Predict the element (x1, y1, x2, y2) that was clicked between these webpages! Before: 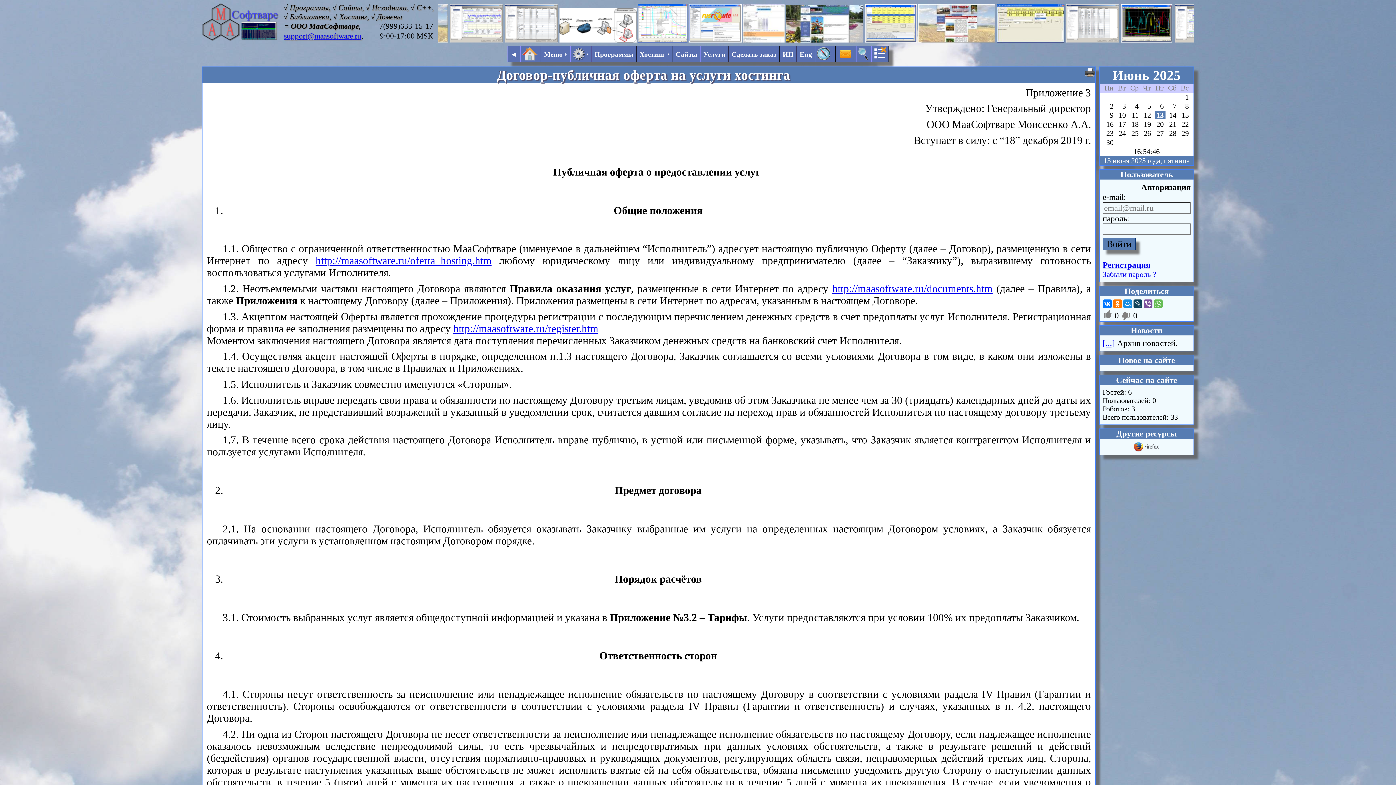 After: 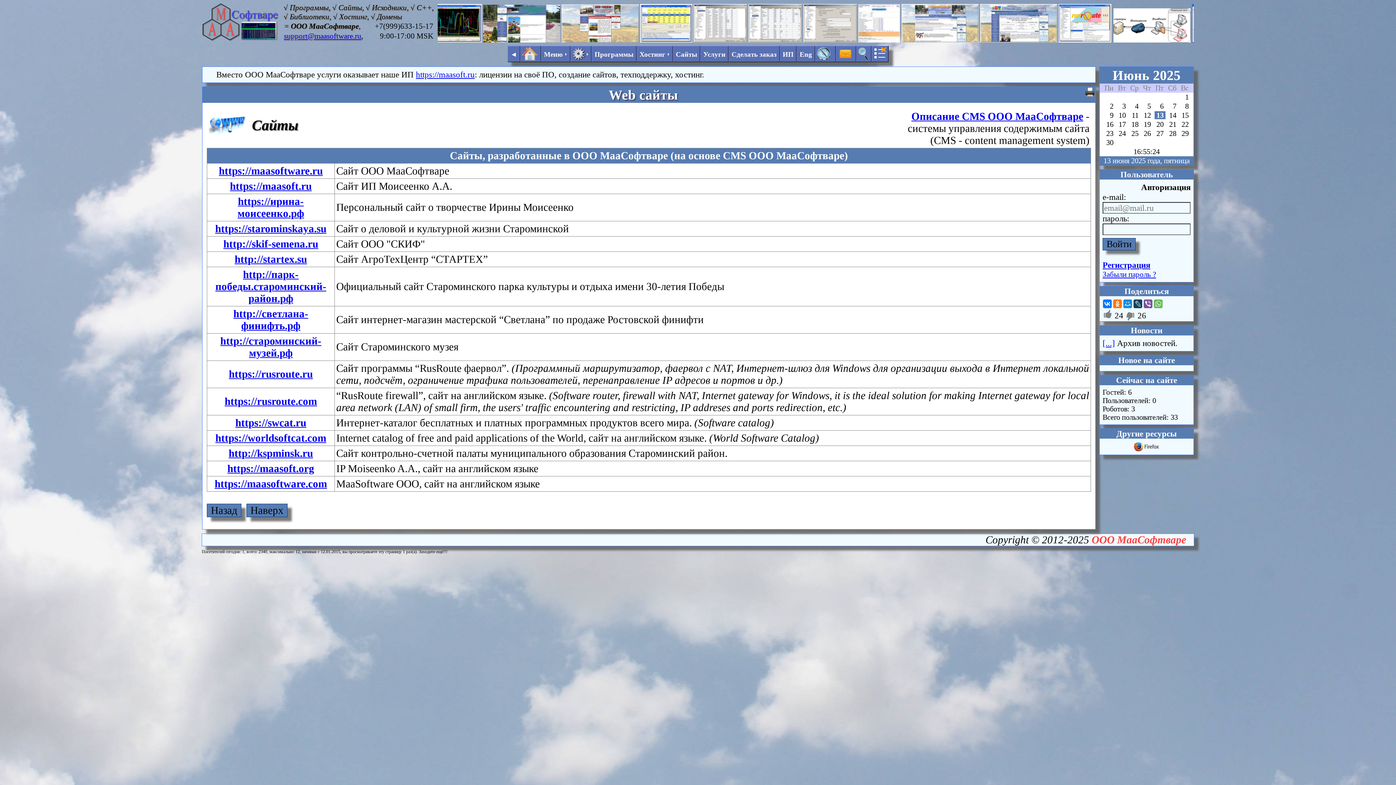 Action: bbox: (673, 46, 700, 62) label: Сайты